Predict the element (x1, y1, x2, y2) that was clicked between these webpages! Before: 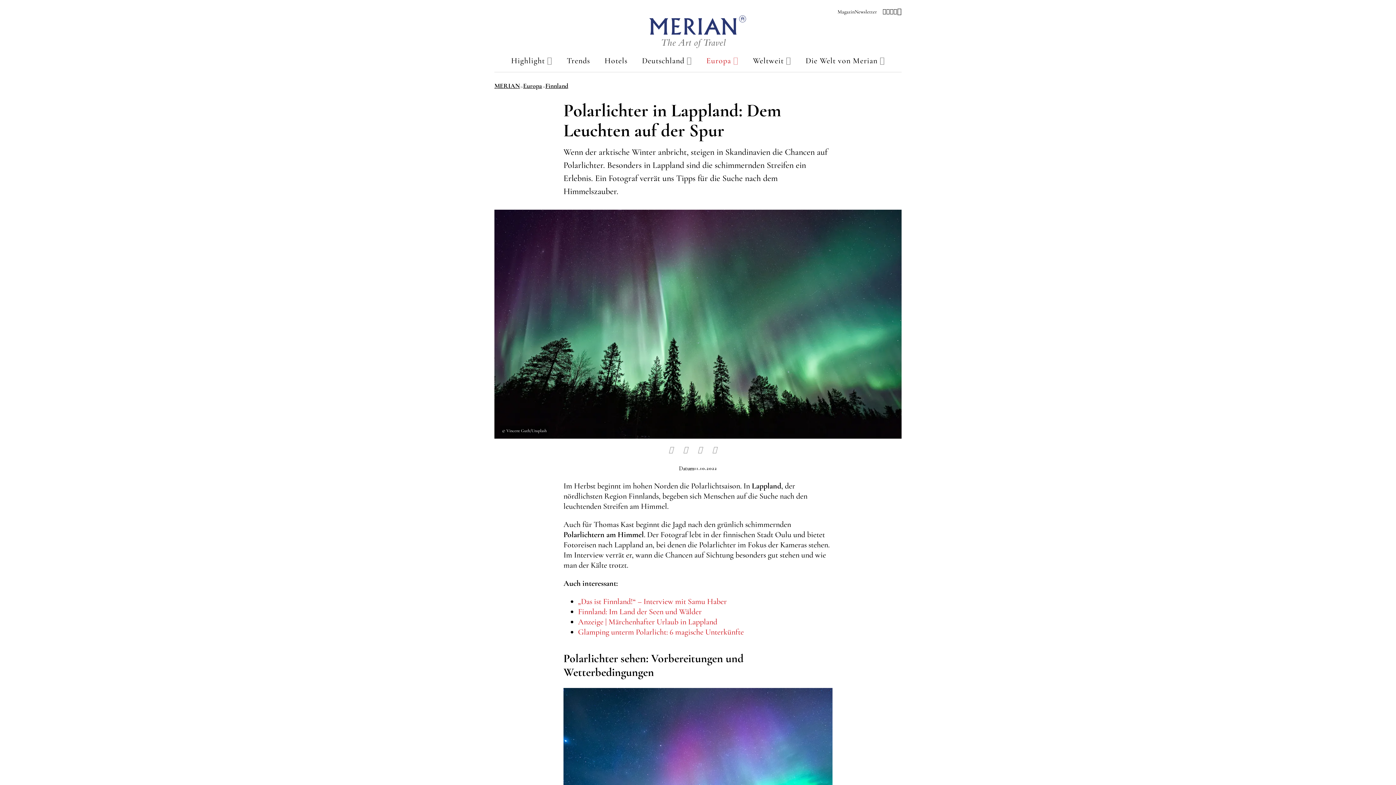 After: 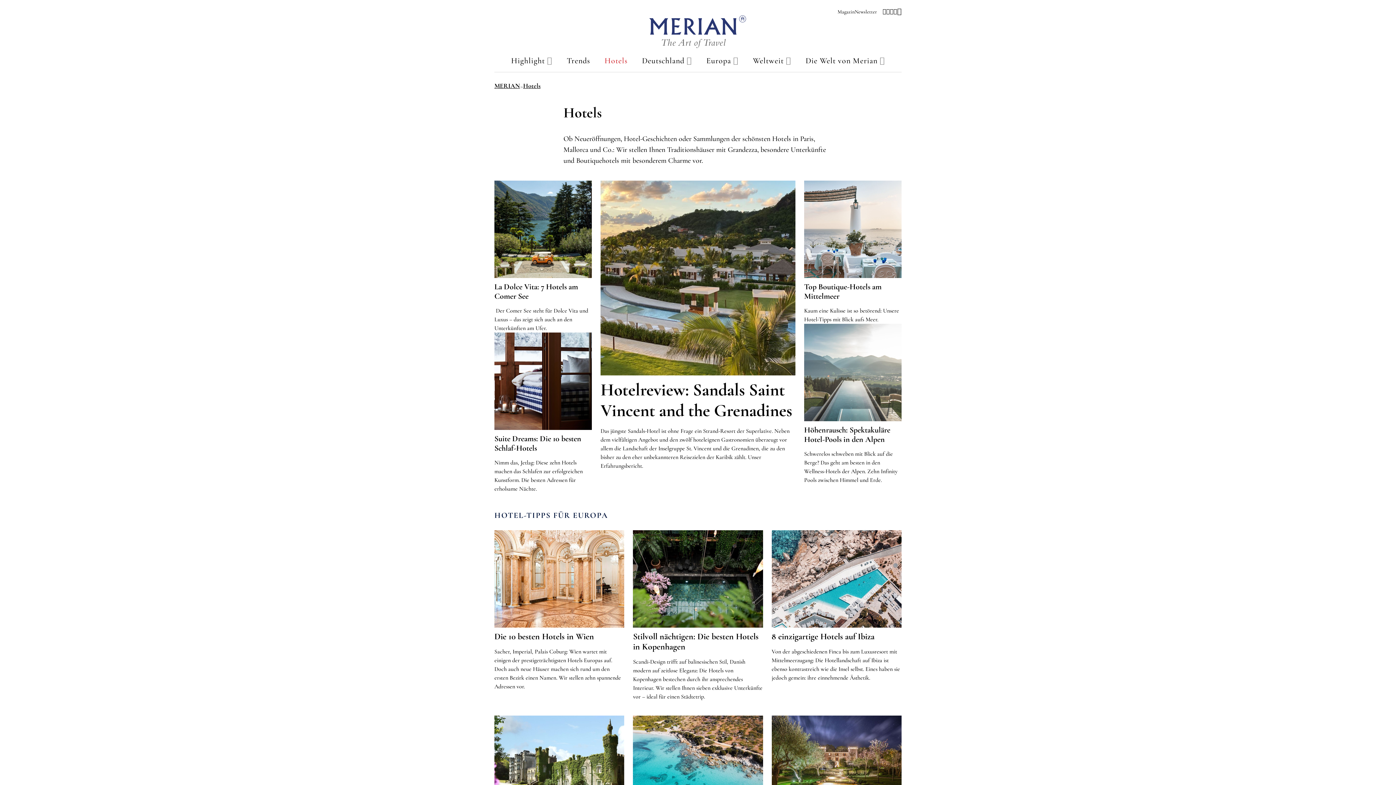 Action: bbox: (597, 50, 634, 72) label: Hotels